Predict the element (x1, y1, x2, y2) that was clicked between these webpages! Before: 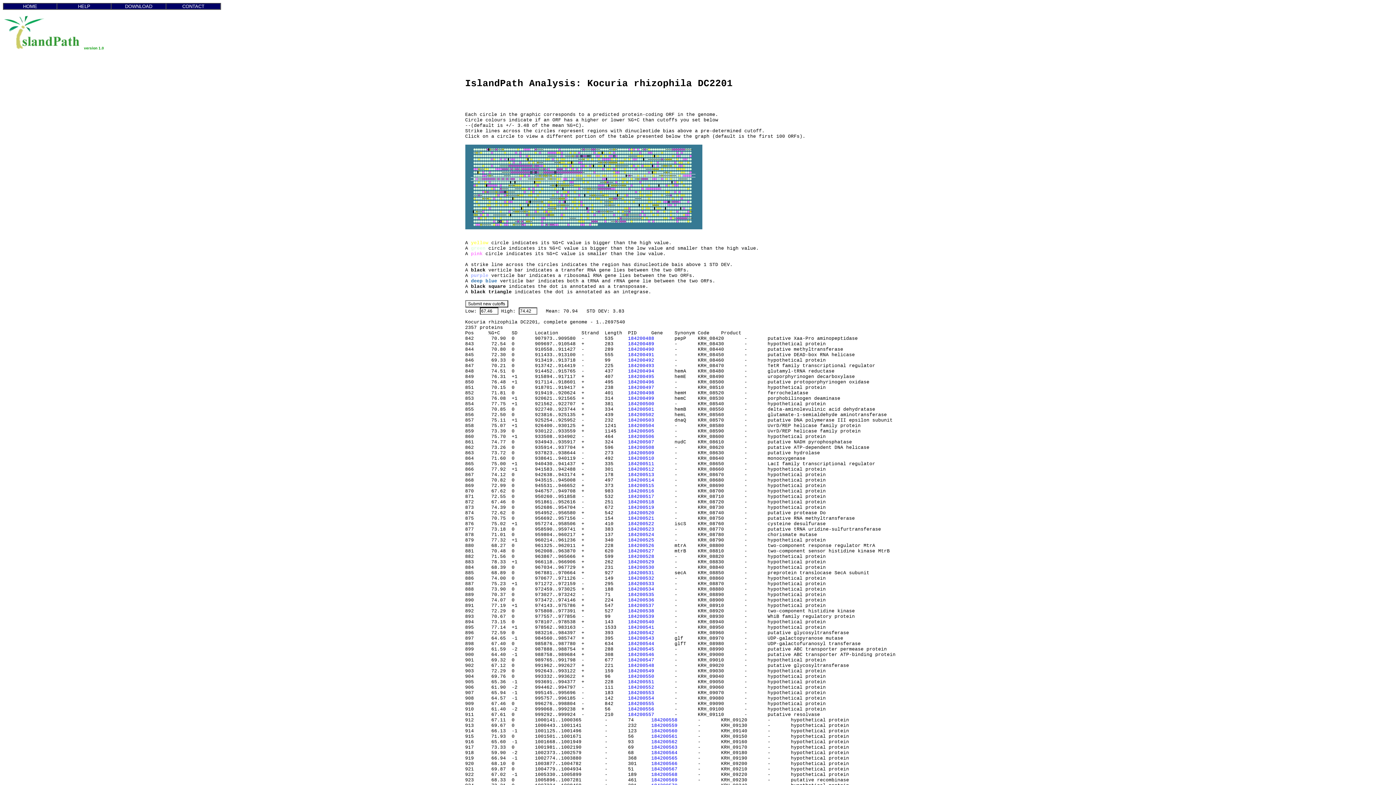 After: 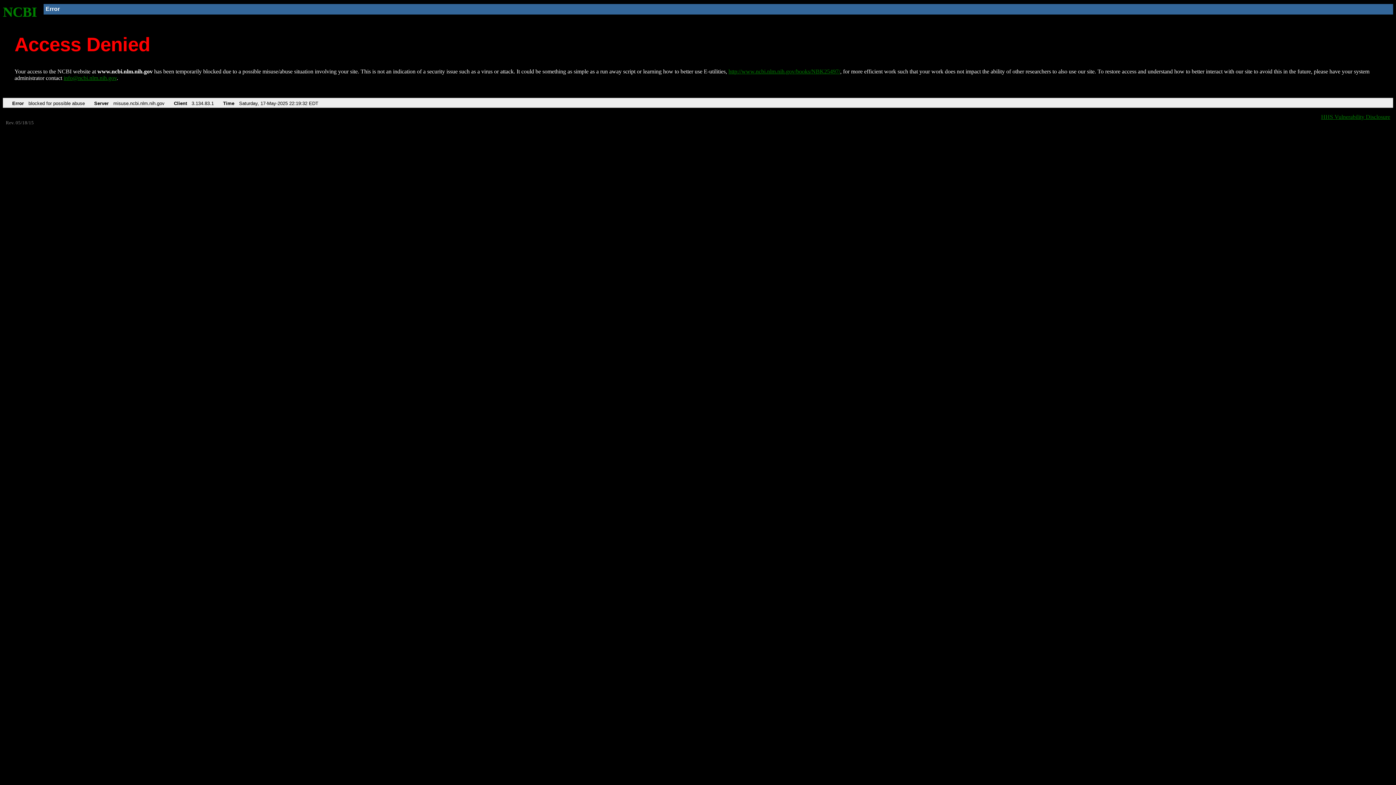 Action: bbox: (628, 646, 654, 652) label: 184200545